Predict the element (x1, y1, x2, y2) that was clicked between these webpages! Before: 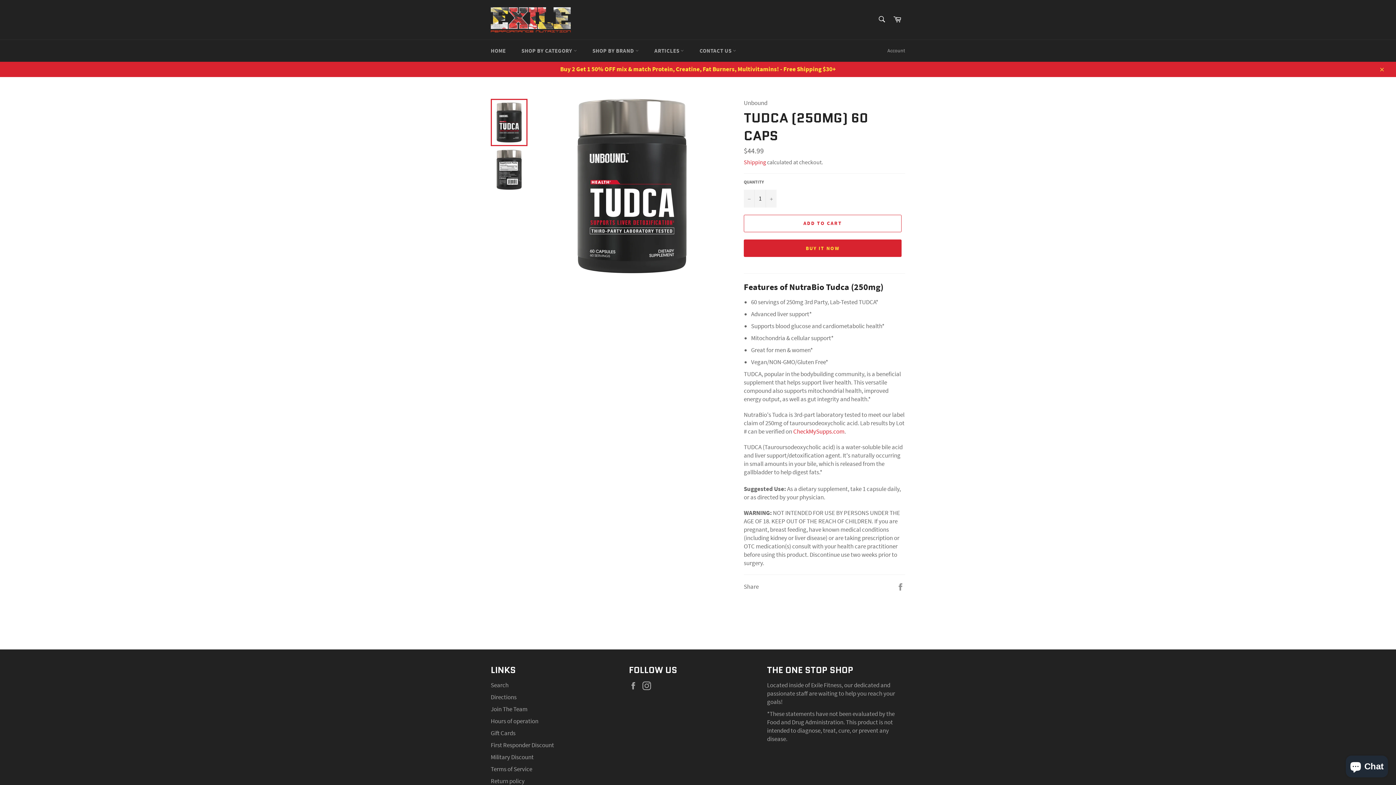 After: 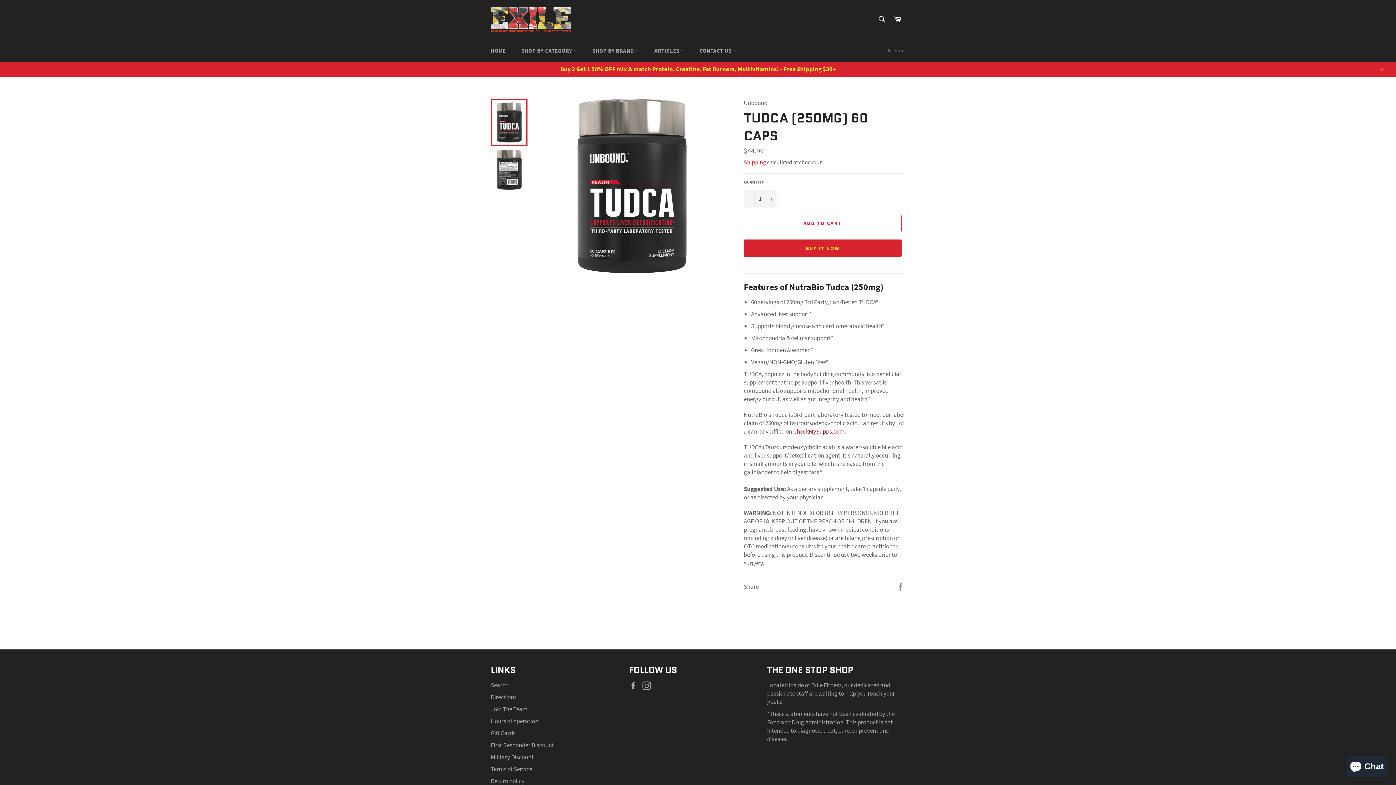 Action: bbox: (793, 427, 844, 435) label: CheckMySupps.com